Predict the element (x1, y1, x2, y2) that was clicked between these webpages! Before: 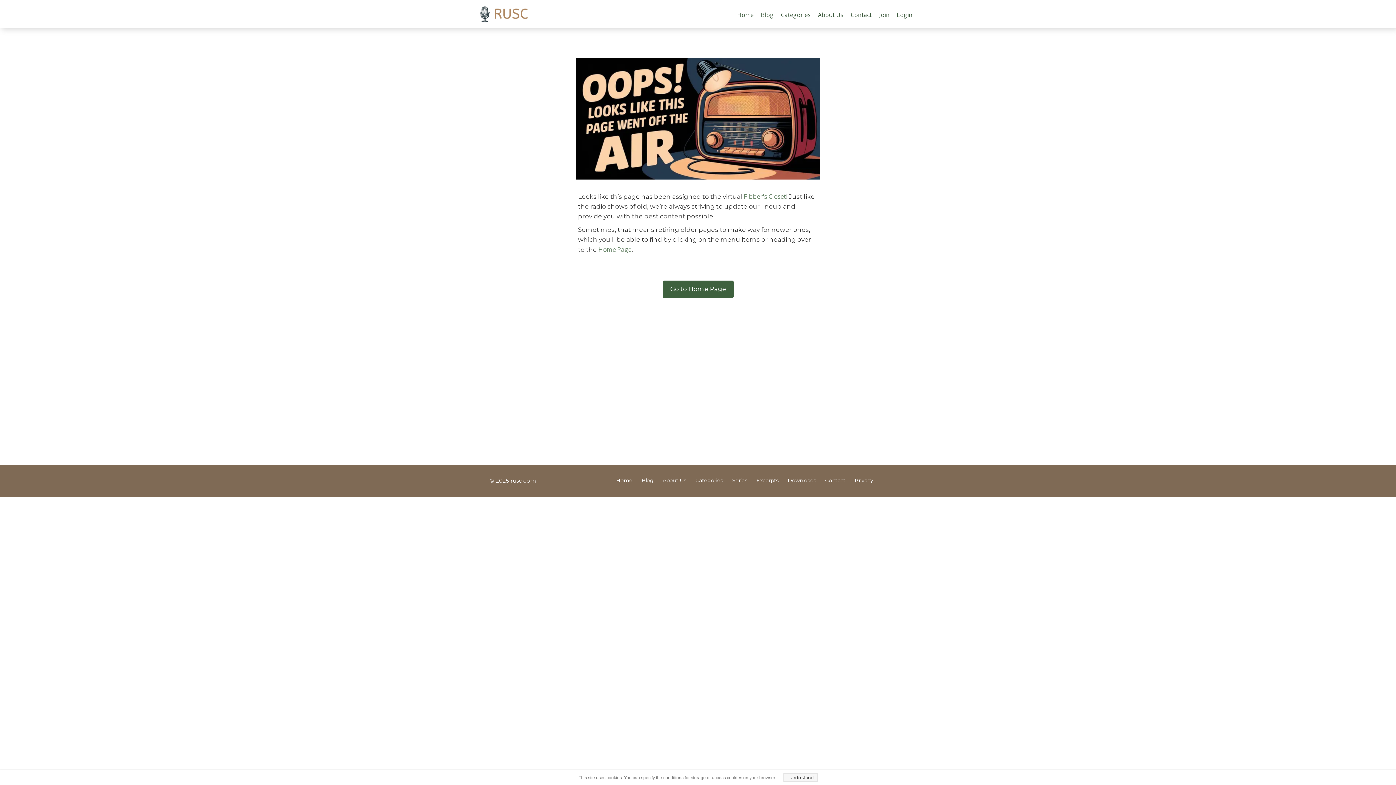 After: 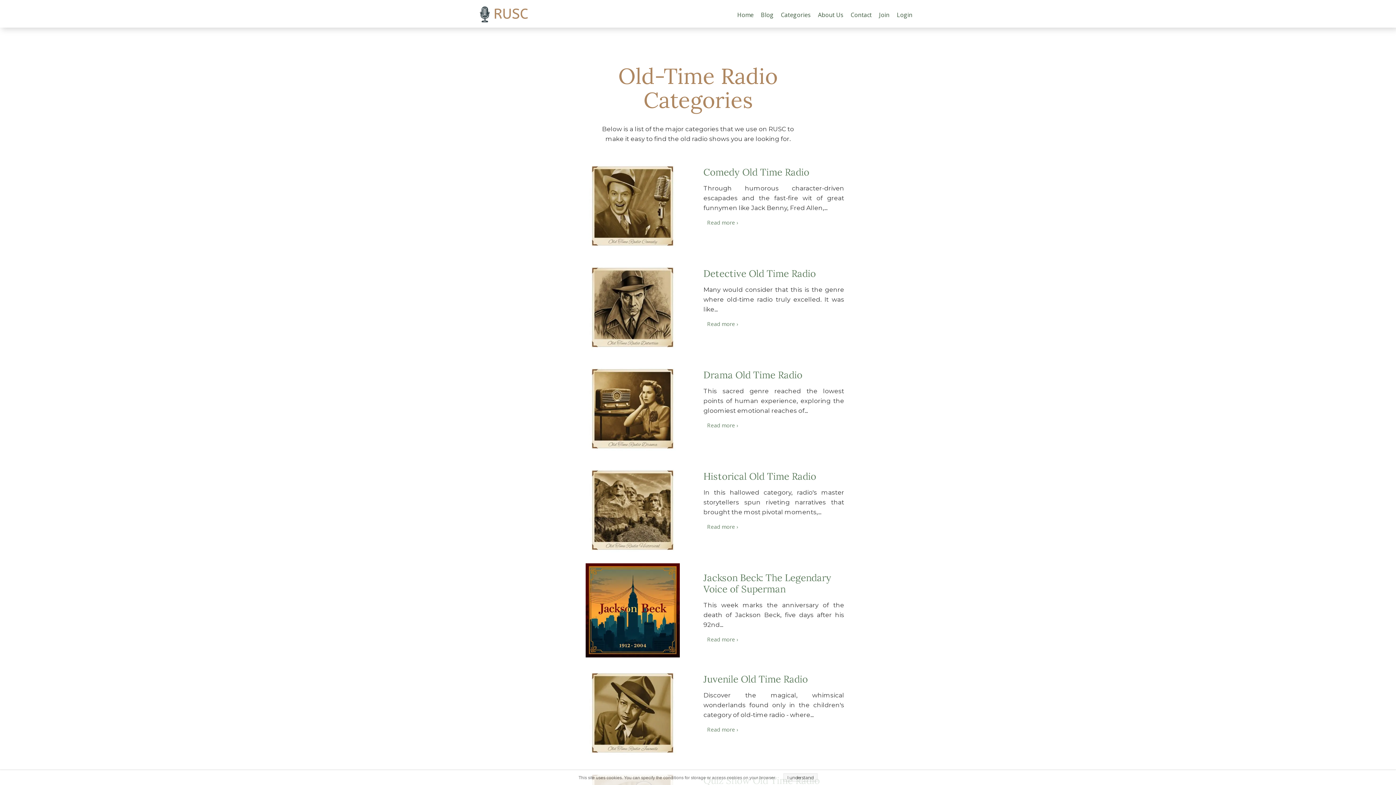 Action: bbox: (777, 6, 814, 23) label: Categories